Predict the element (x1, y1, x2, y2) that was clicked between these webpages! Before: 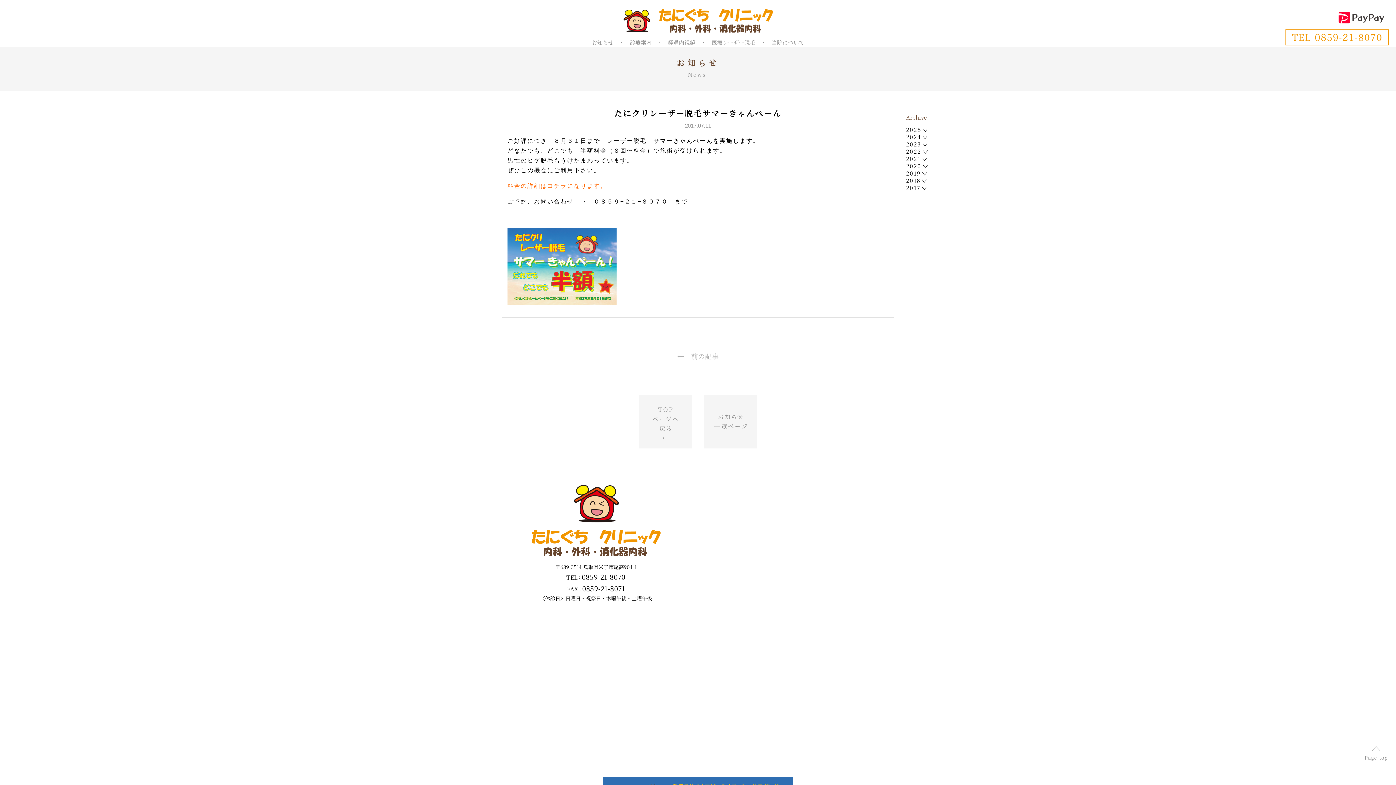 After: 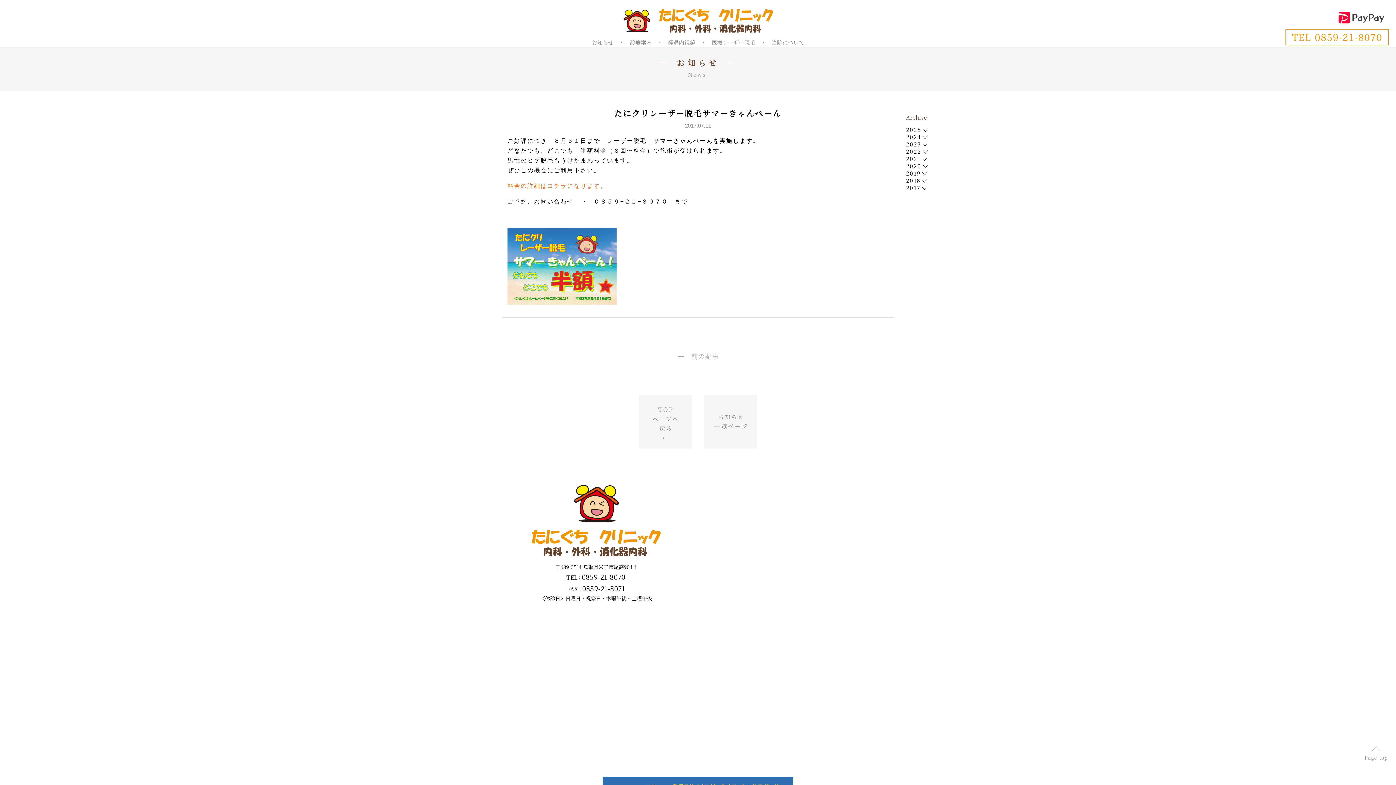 Action: label: ０８５９−２１−８０７０ bbox: (593, 198, 668, 204)